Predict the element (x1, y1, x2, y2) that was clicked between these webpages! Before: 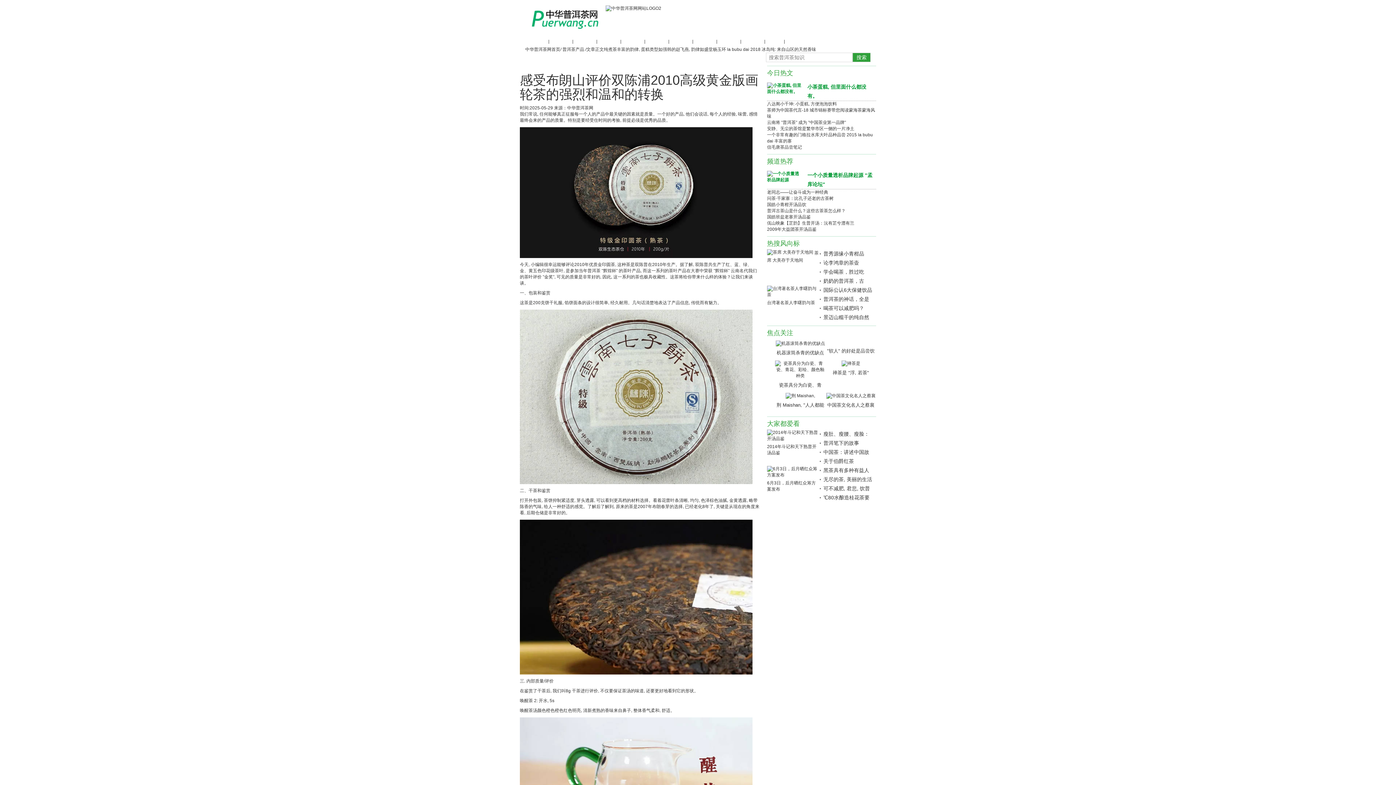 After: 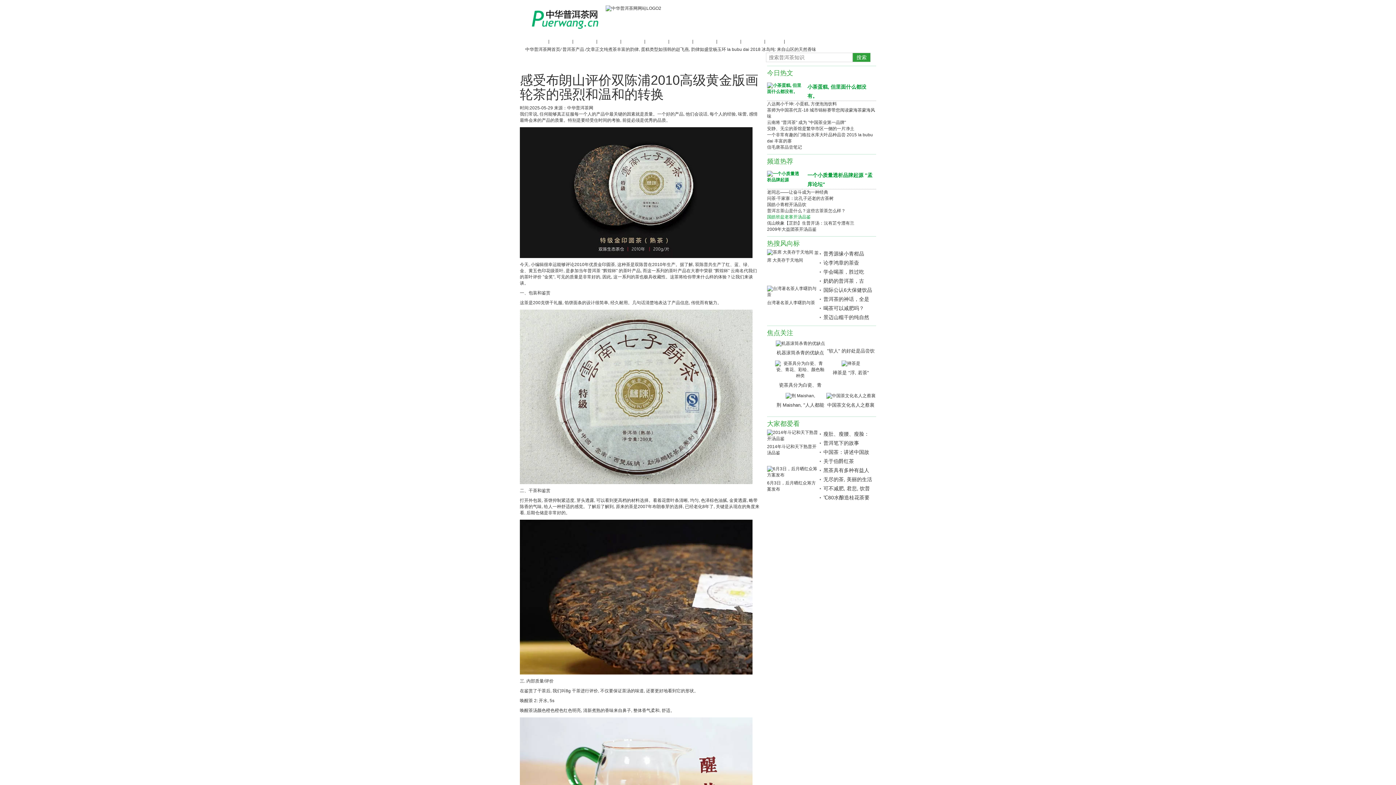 Action: bbox: (767, 214, 810, 219) label: 国皓班盆老寨开汤品鉴